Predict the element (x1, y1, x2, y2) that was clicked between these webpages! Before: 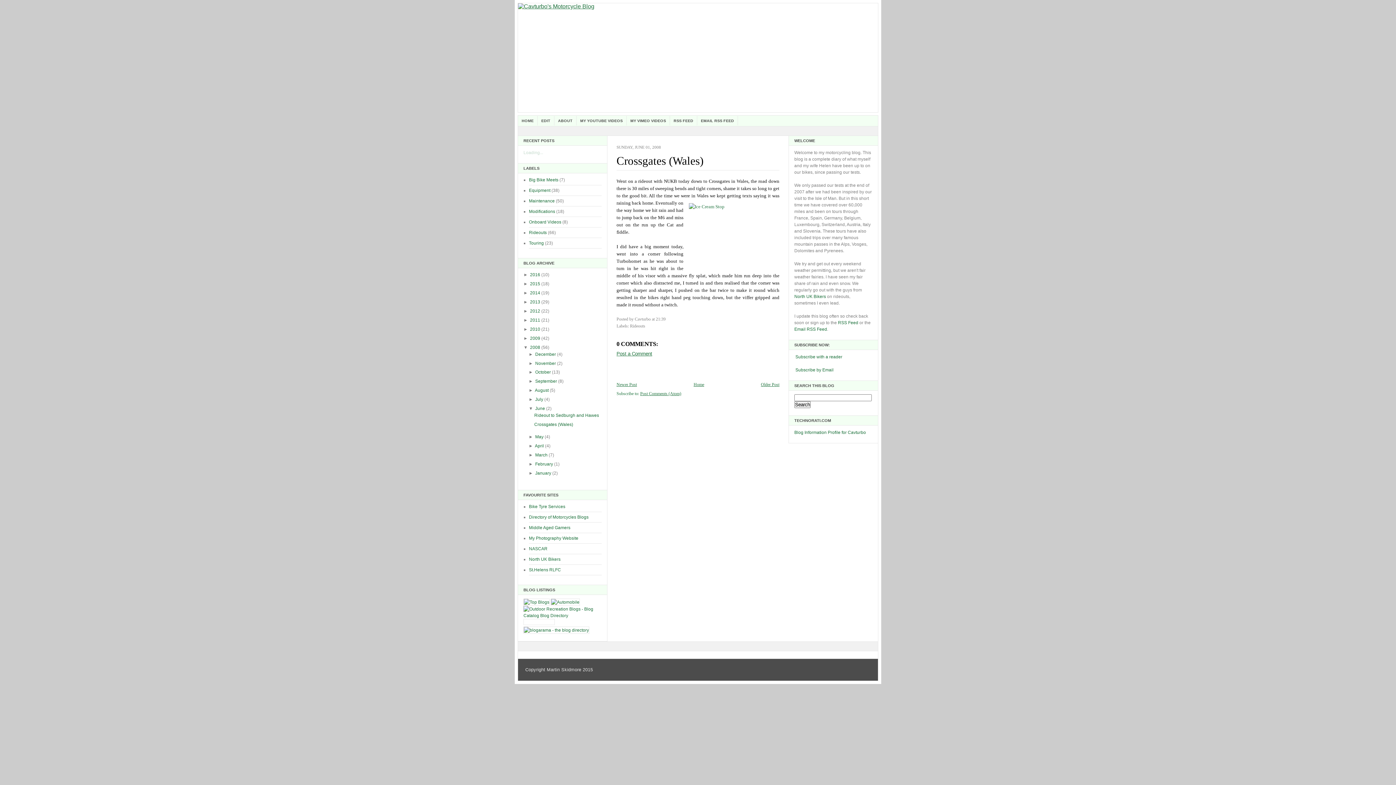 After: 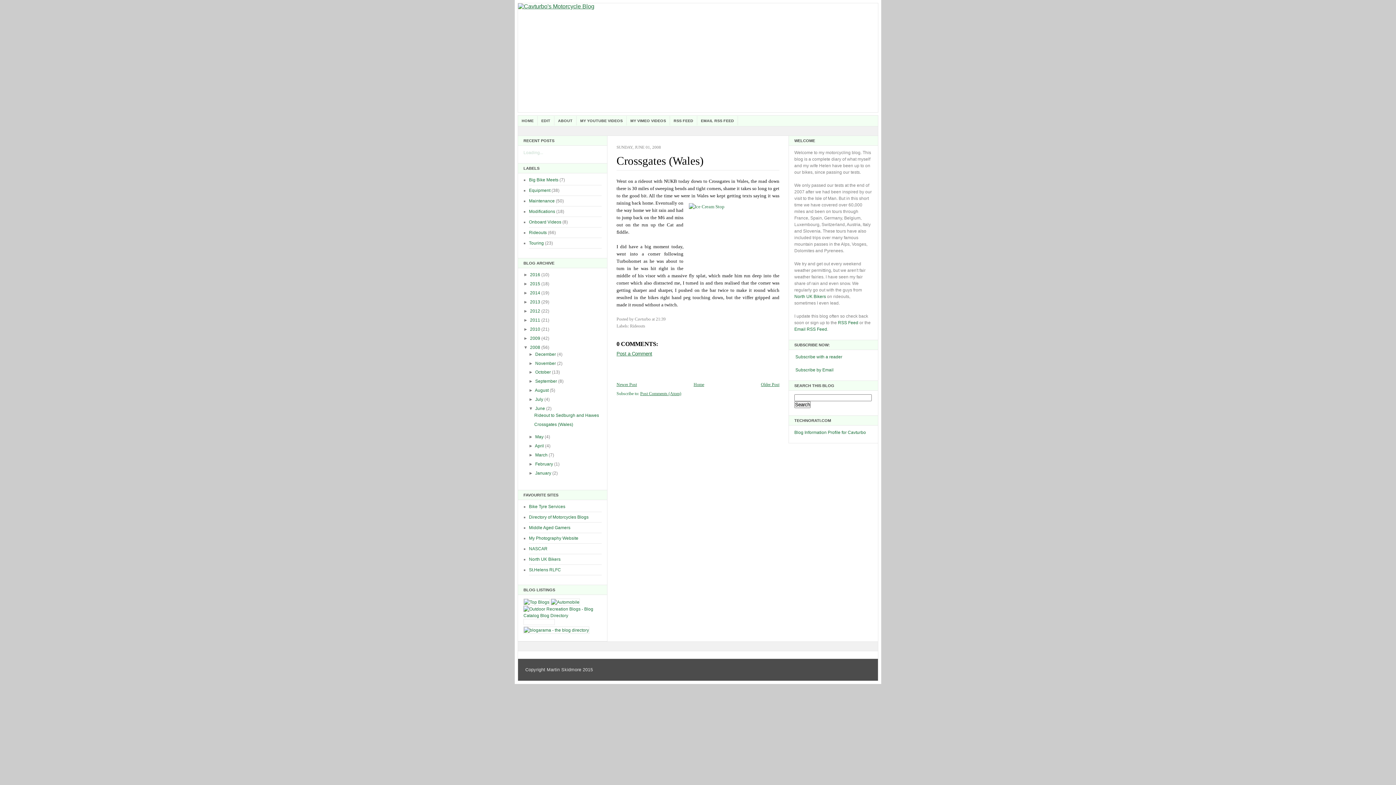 Action: bbox: (528, 461, 535, 466) label: ►  